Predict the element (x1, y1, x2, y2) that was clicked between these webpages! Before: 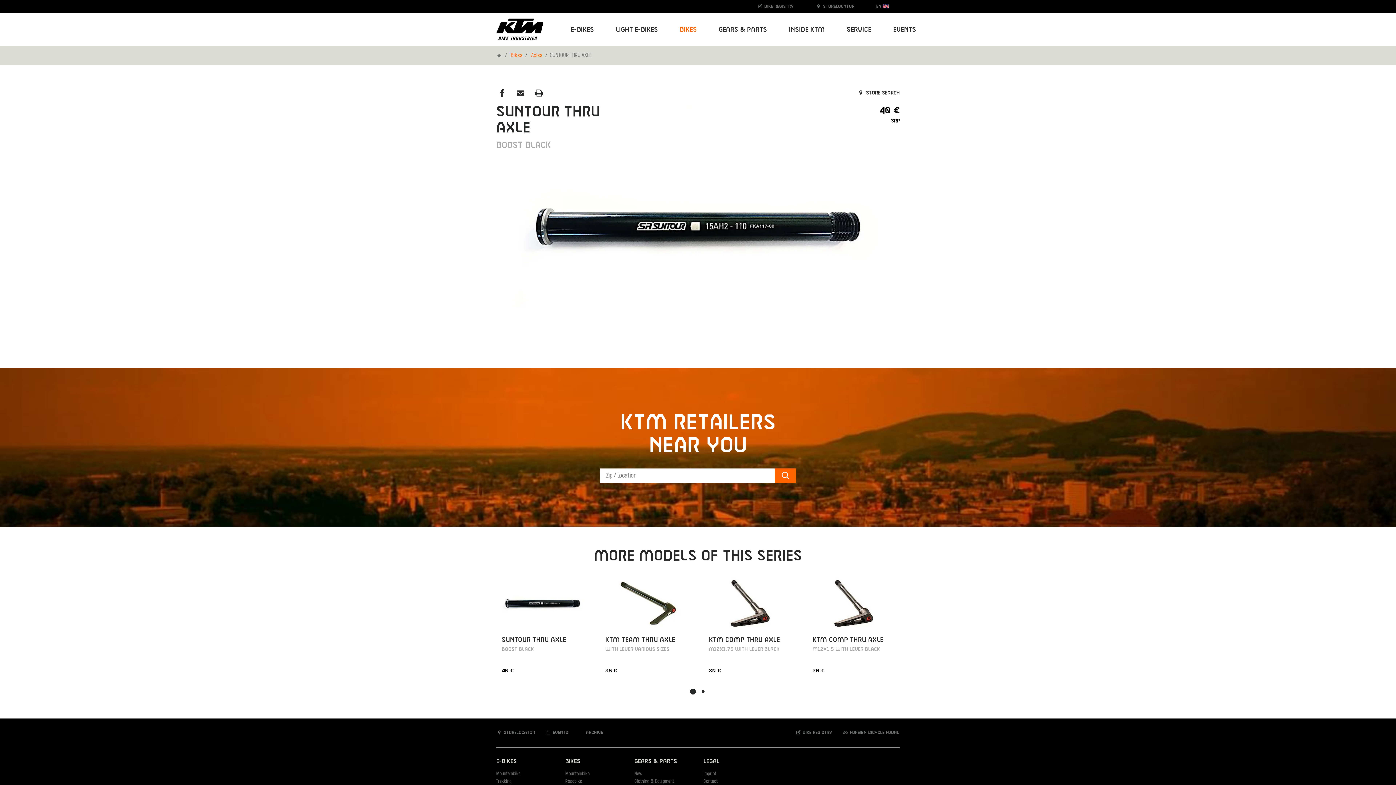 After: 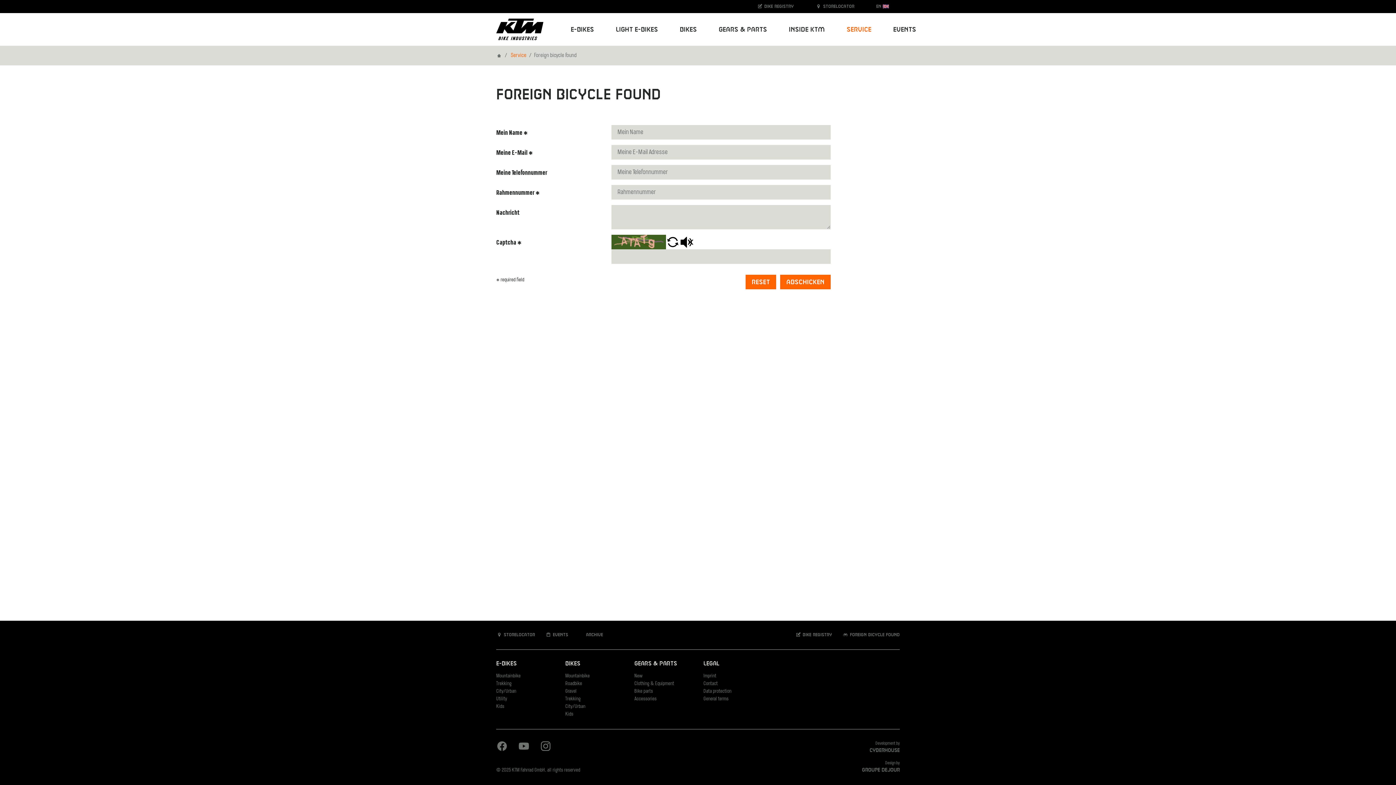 Action: bbox: (842, 729, 900, 736) label:  Foreign bicycle found